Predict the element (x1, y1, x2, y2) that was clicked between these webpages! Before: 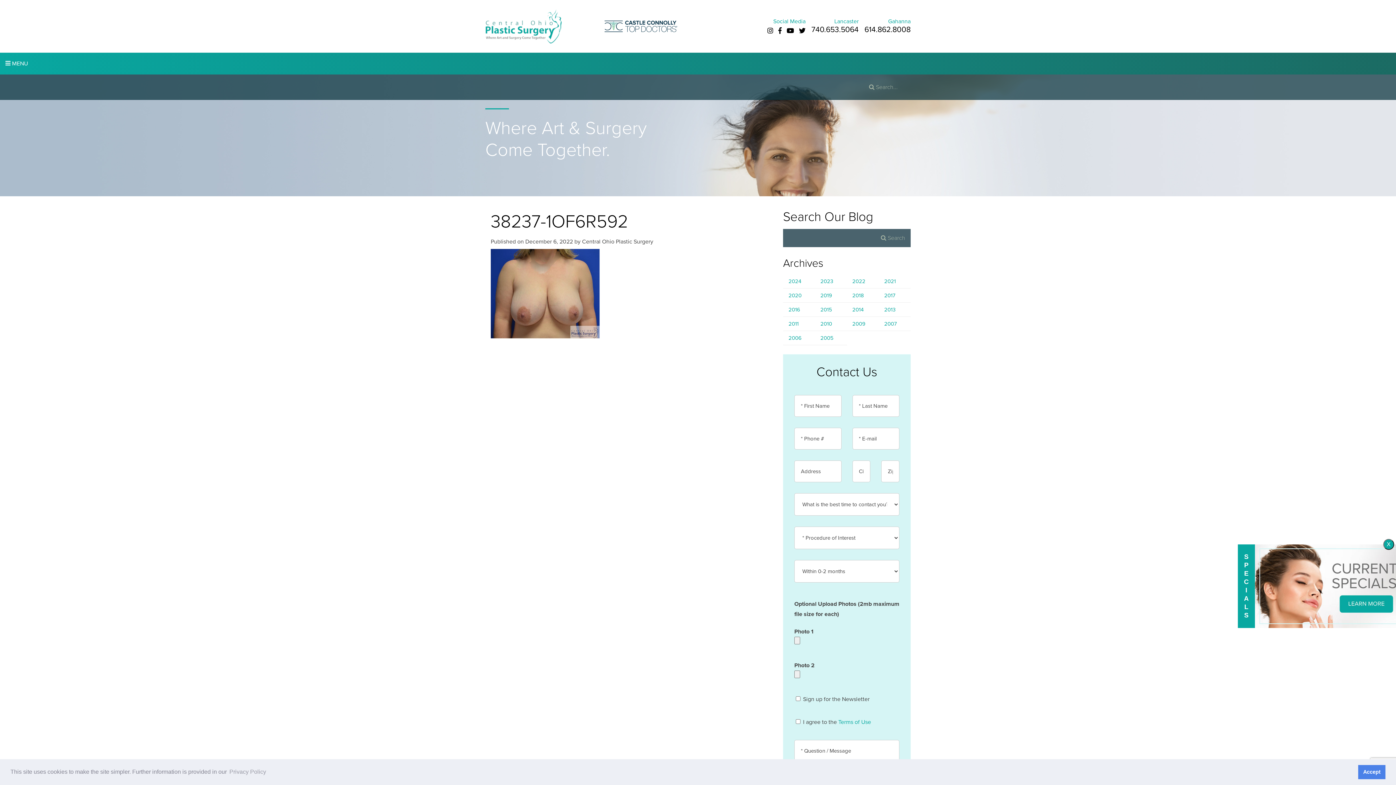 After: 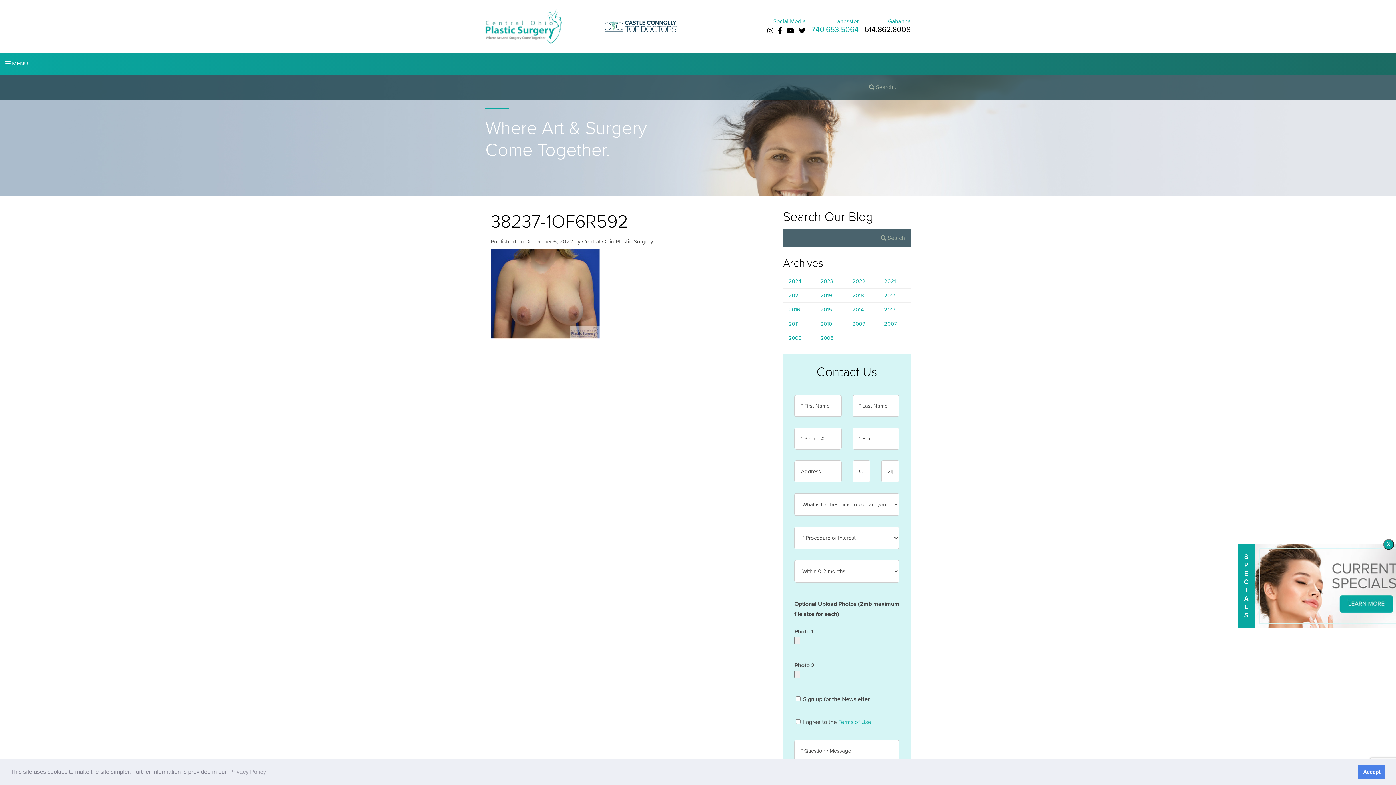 Action: label: 740.653.5064 bbox: (811, 25, 858, 34)